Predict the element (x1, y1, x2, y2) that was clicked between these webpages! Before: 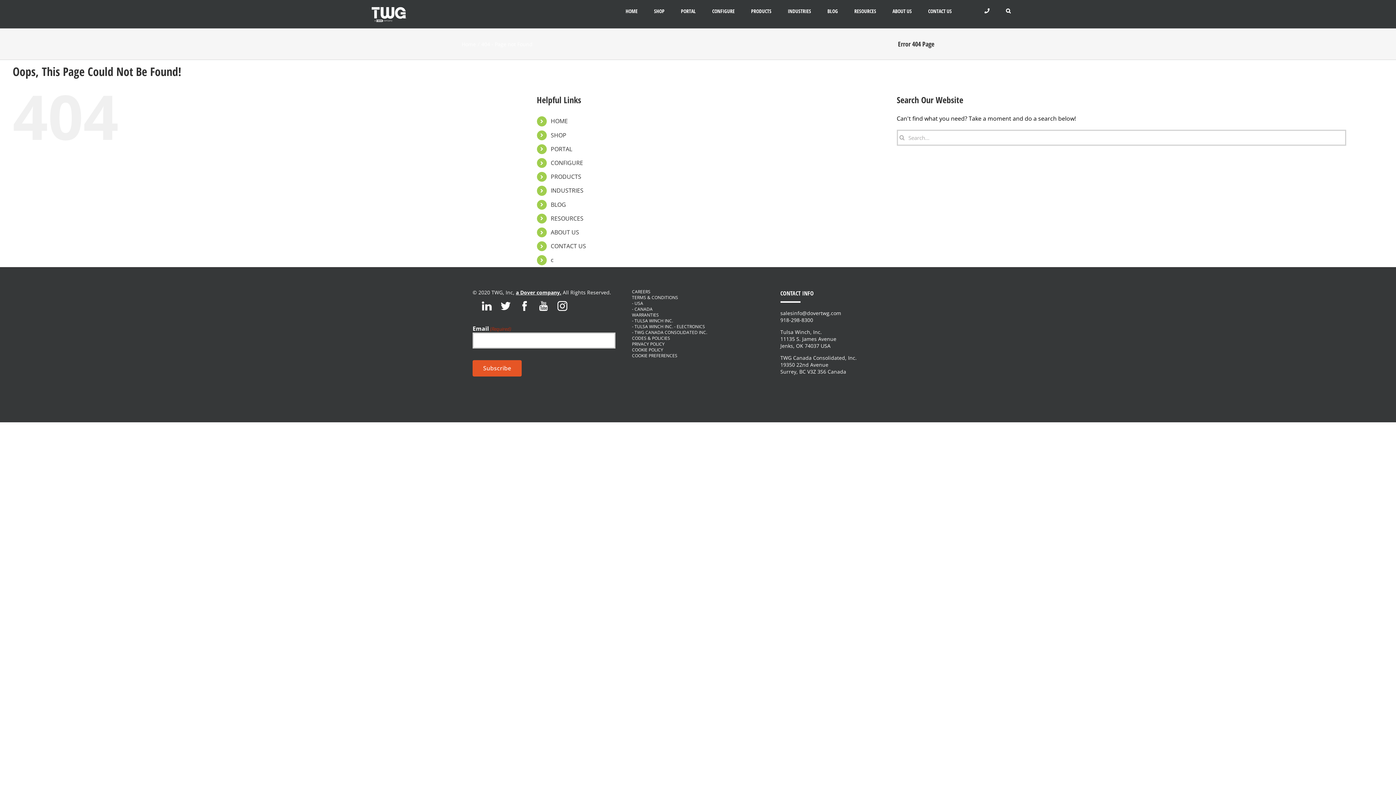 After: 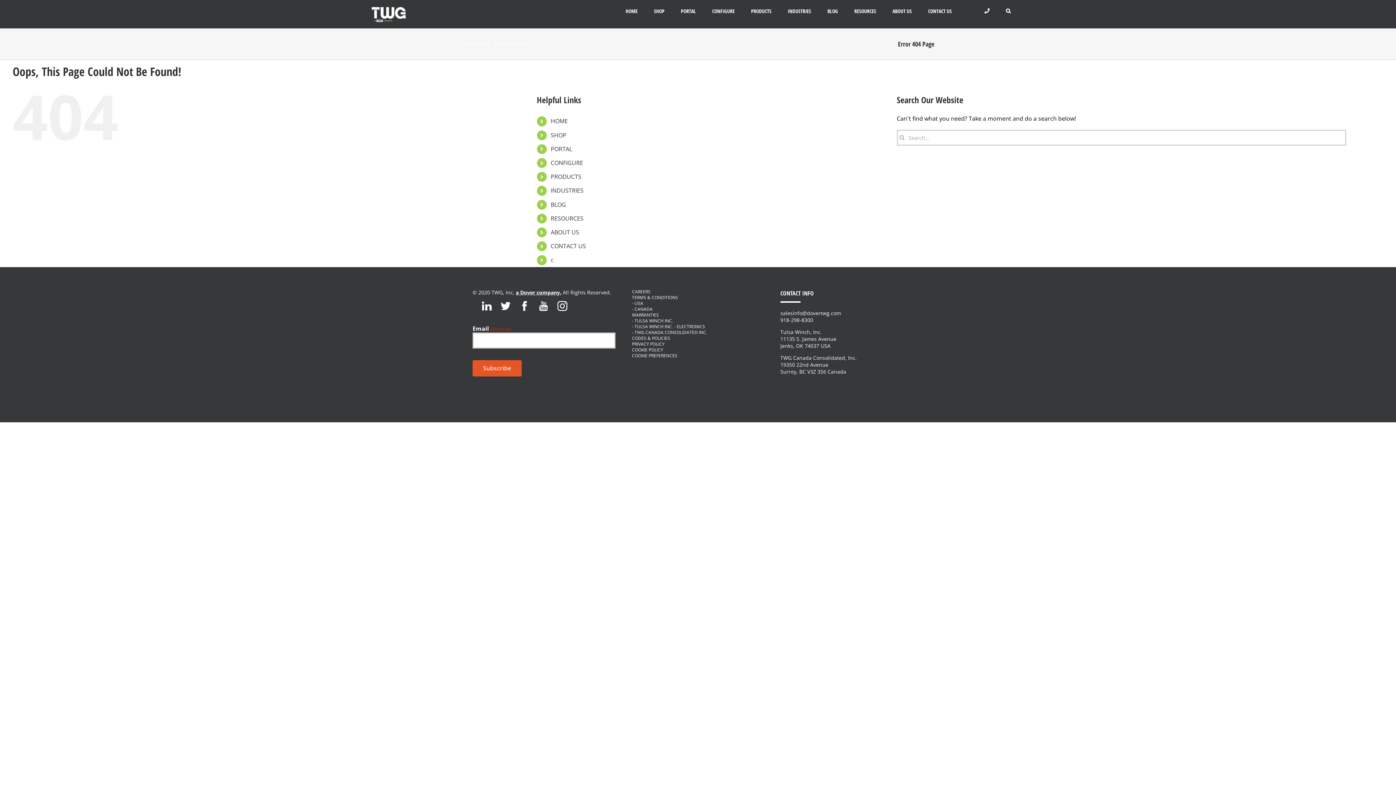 Action: bbox: (550, 256, 553, 264) label: c